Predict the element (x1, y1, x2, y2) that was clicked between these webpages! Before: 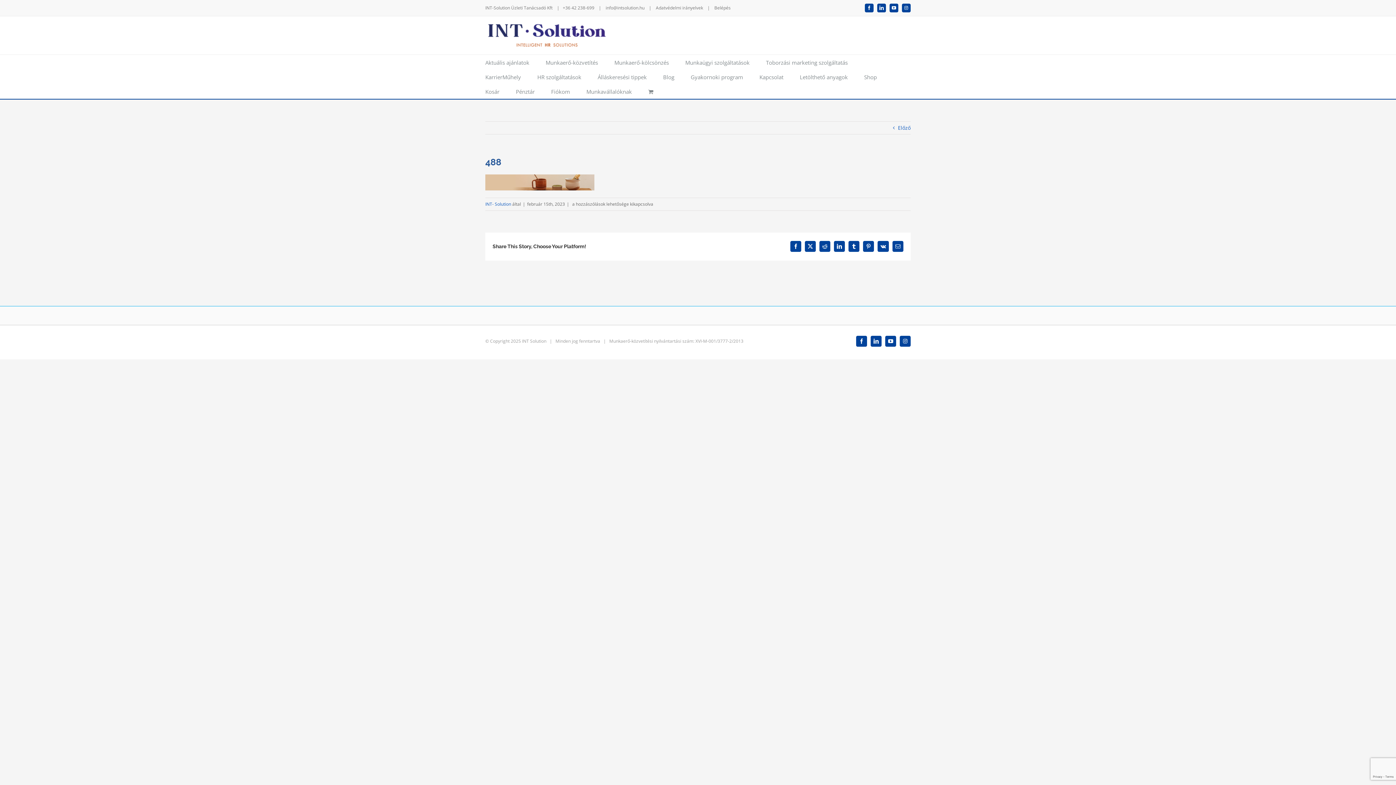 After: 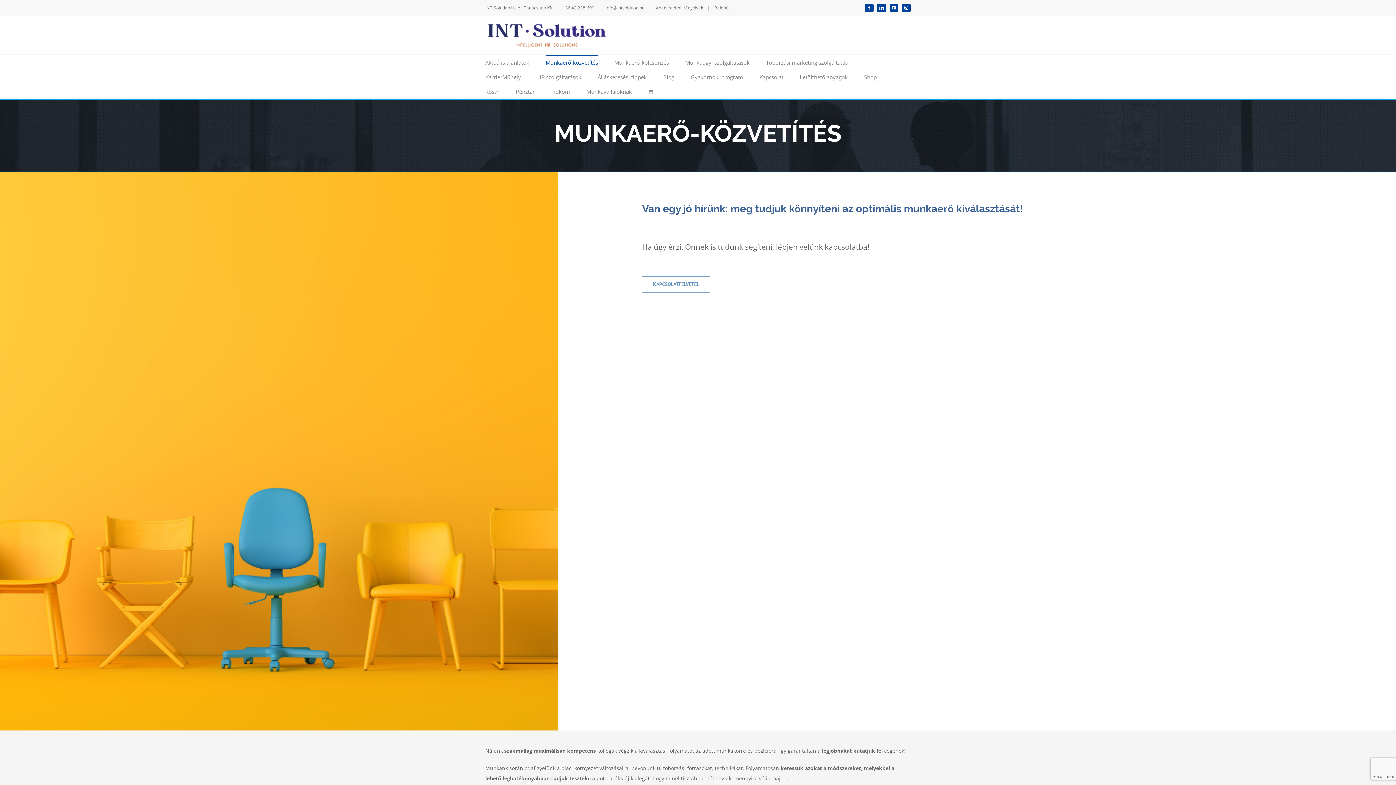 Action: label: Munkaerő-közvetítés bbox: (545, 54, 598, 69)